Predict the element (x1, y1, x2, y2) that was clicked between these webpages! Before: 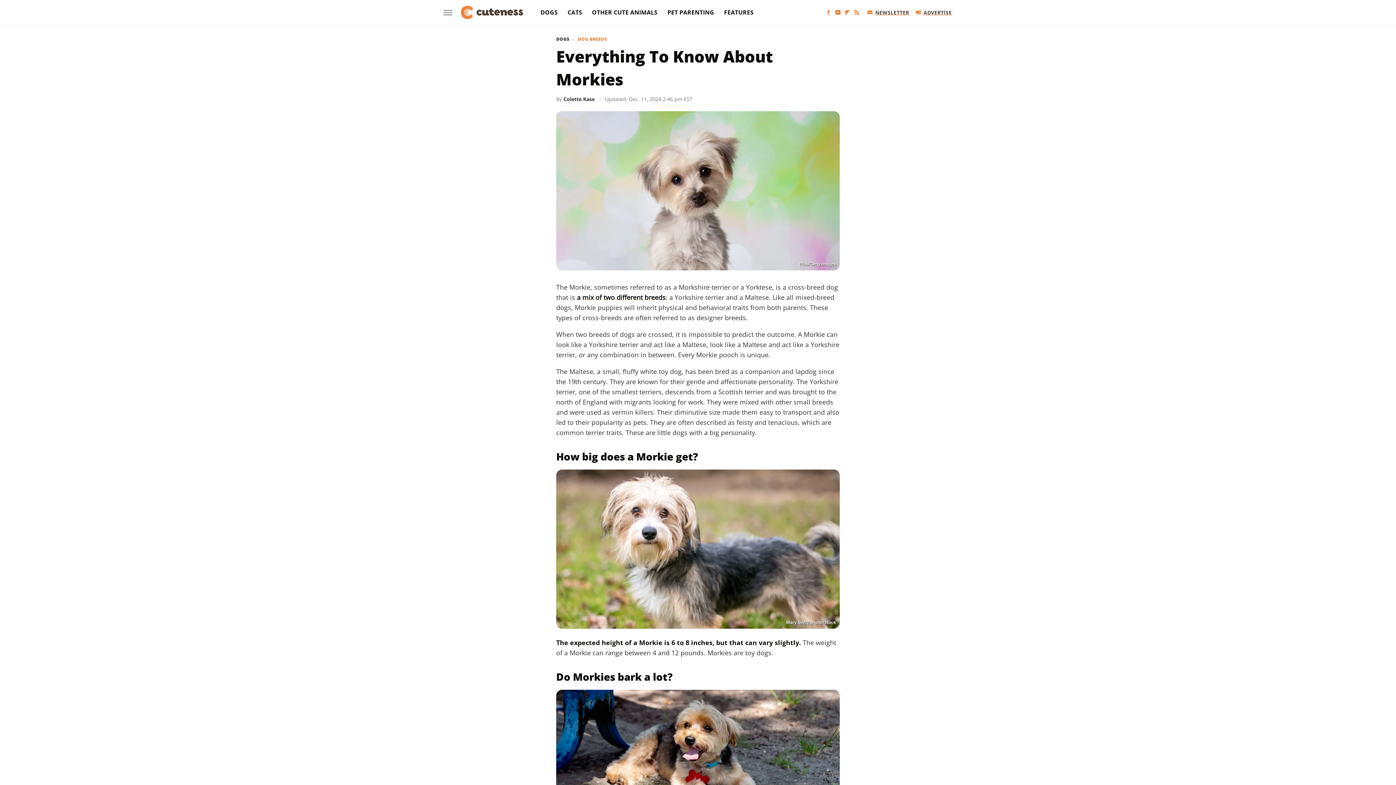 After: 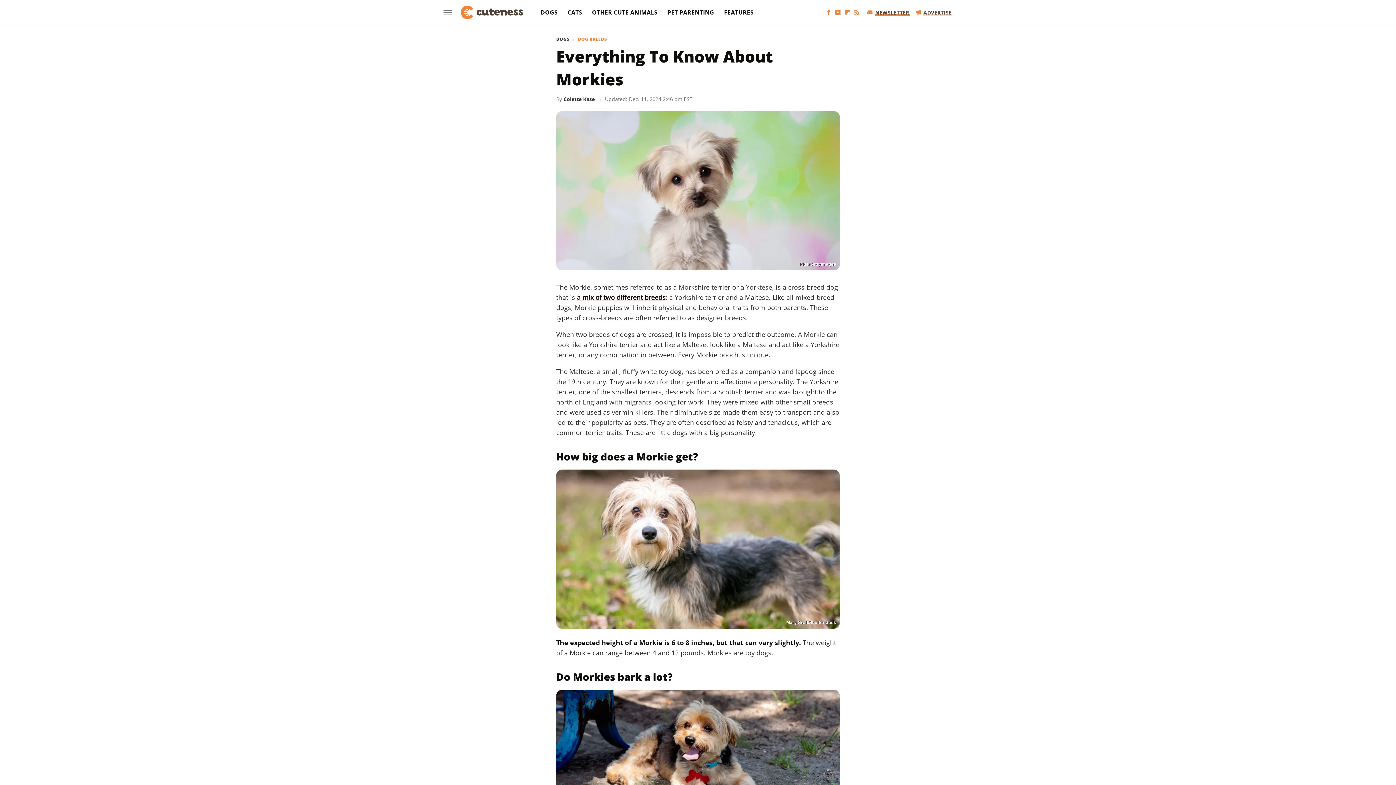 Action: label: Newsletter bbox: (867, 6, 910, 17)